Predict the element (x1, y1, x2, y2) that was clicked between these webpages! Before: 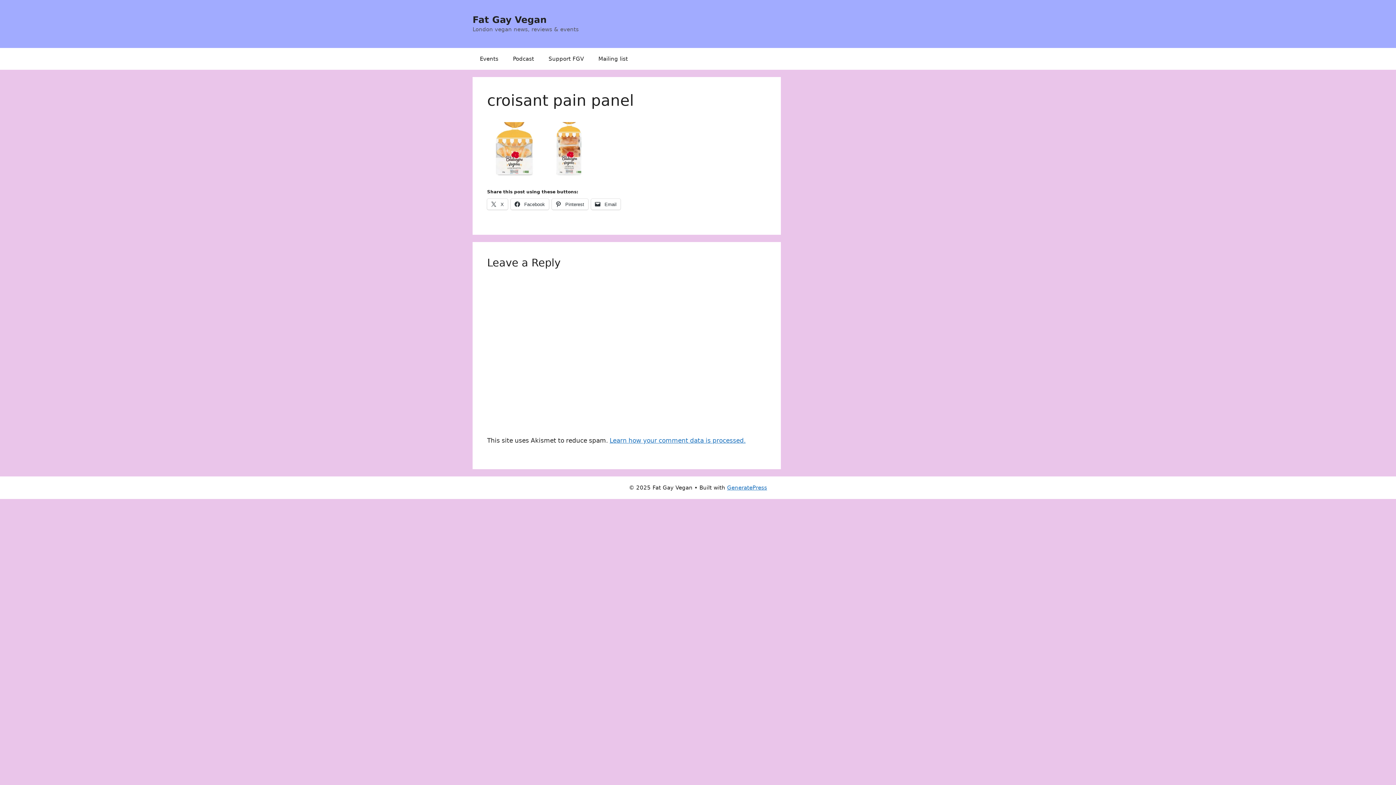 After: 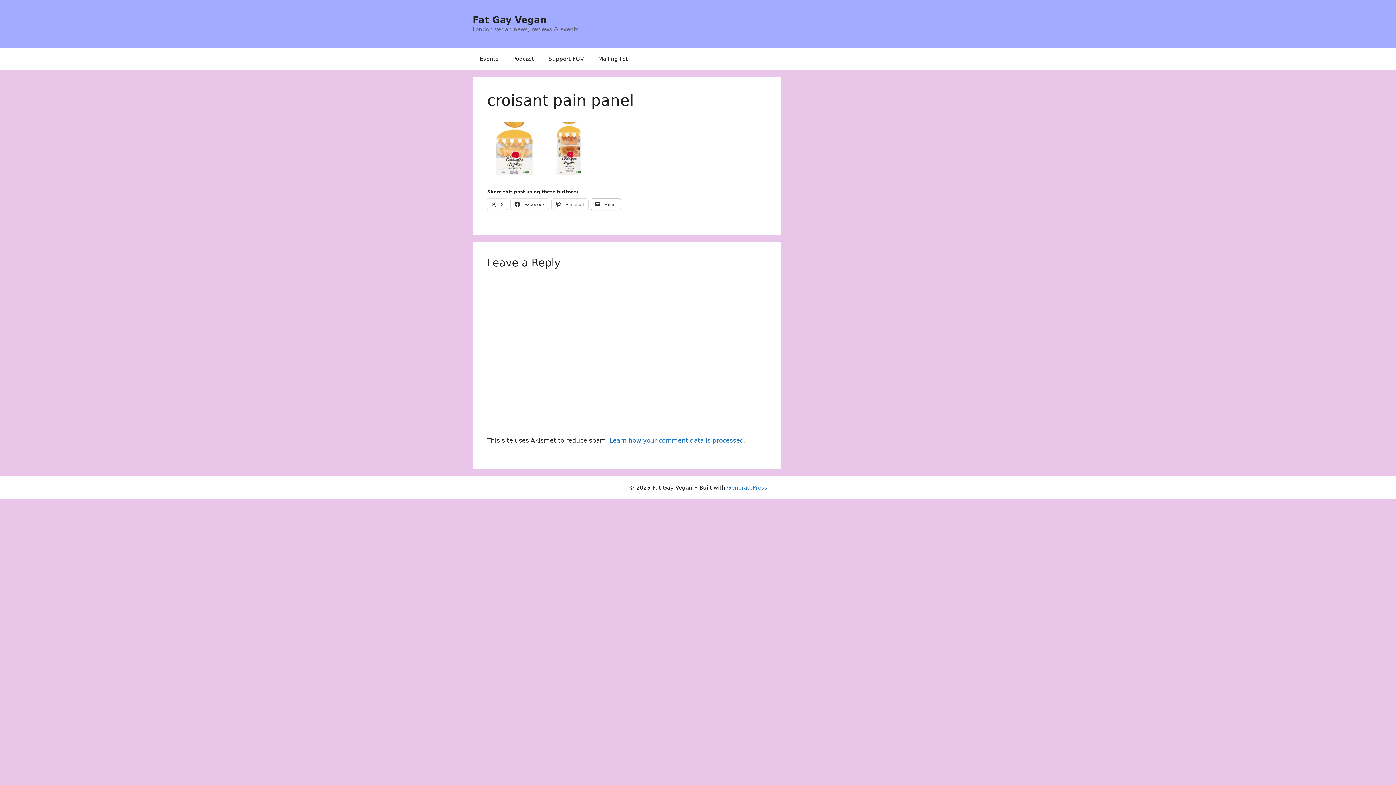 Action: bbox: (591, 198, 620, 209) label:  Email